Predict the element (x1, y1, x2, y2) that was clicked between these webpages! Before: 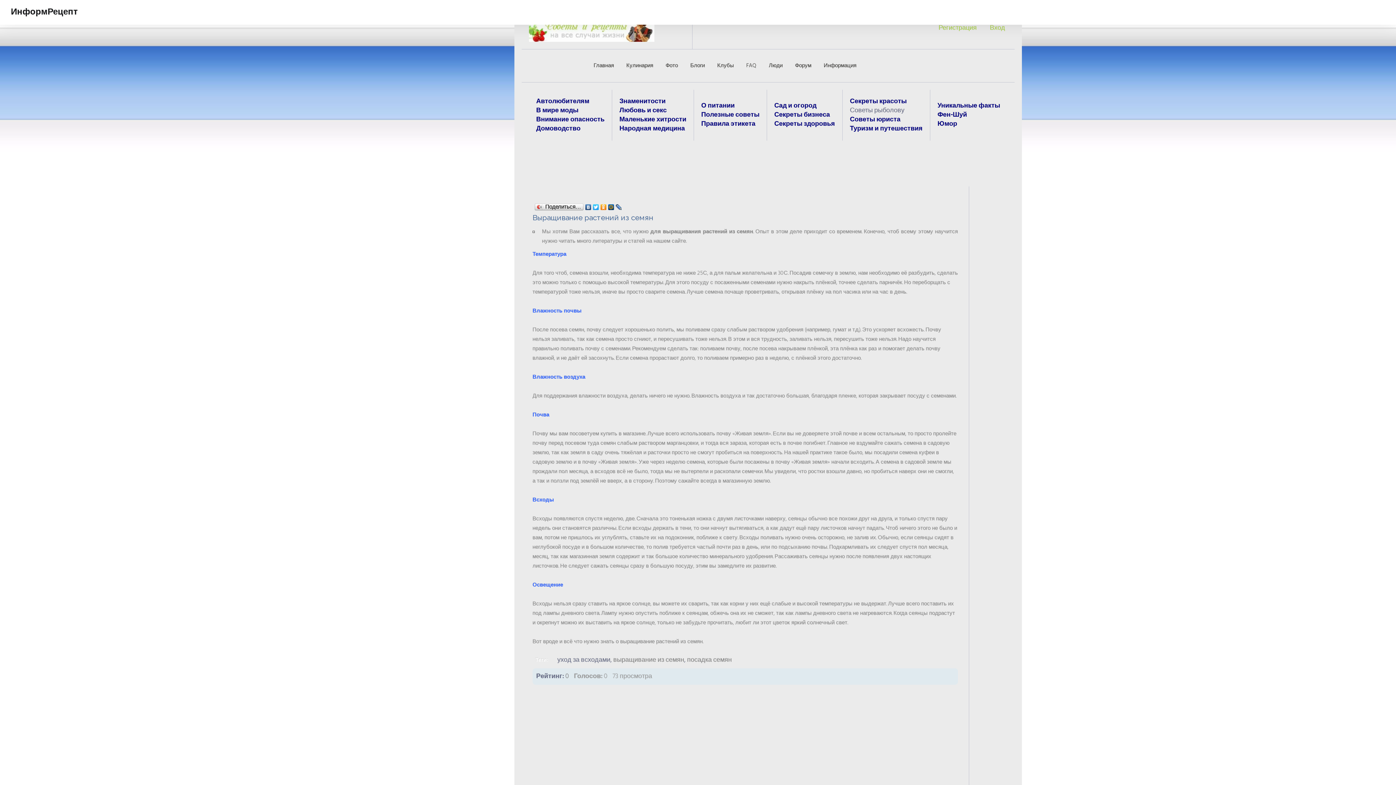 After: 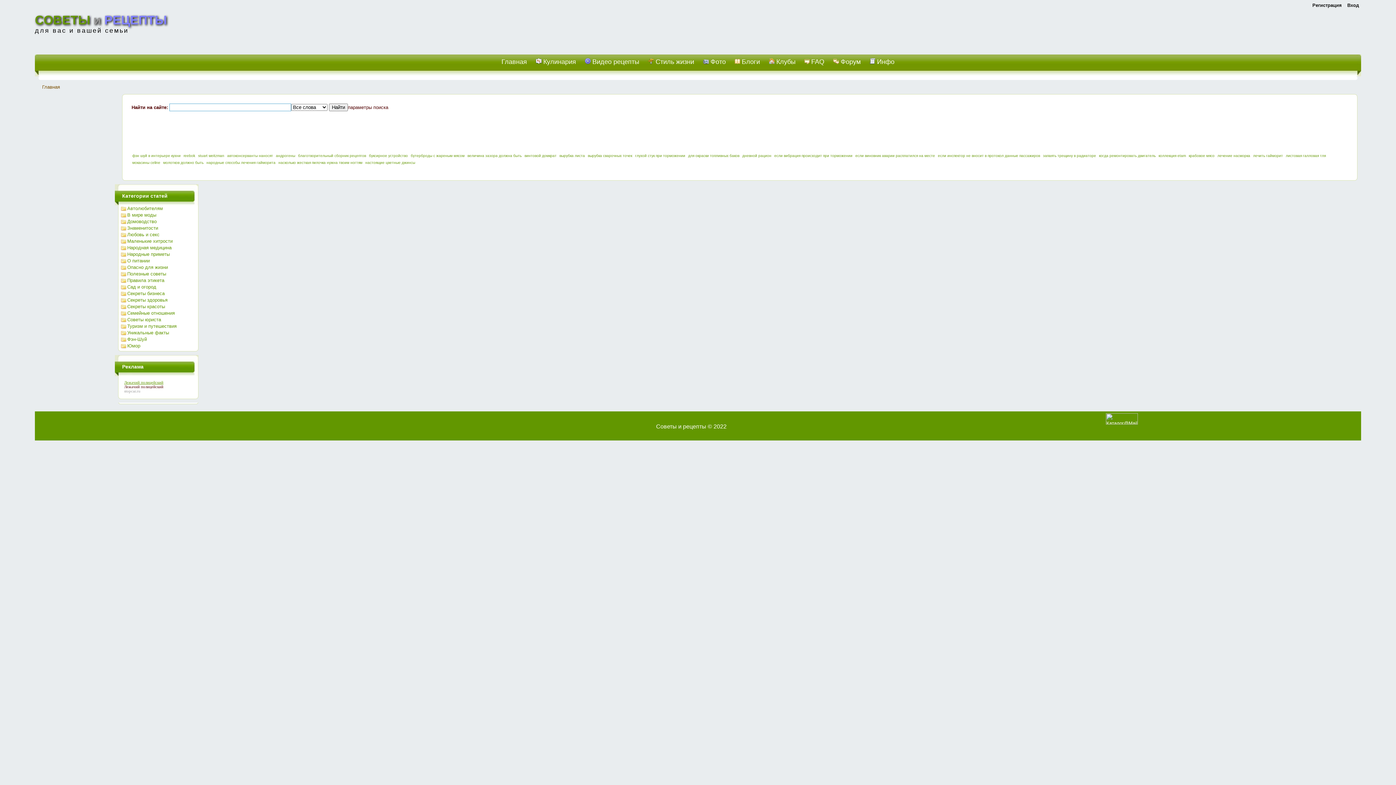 Action: label: FAQ bbox: (741, 58, 762, 73)